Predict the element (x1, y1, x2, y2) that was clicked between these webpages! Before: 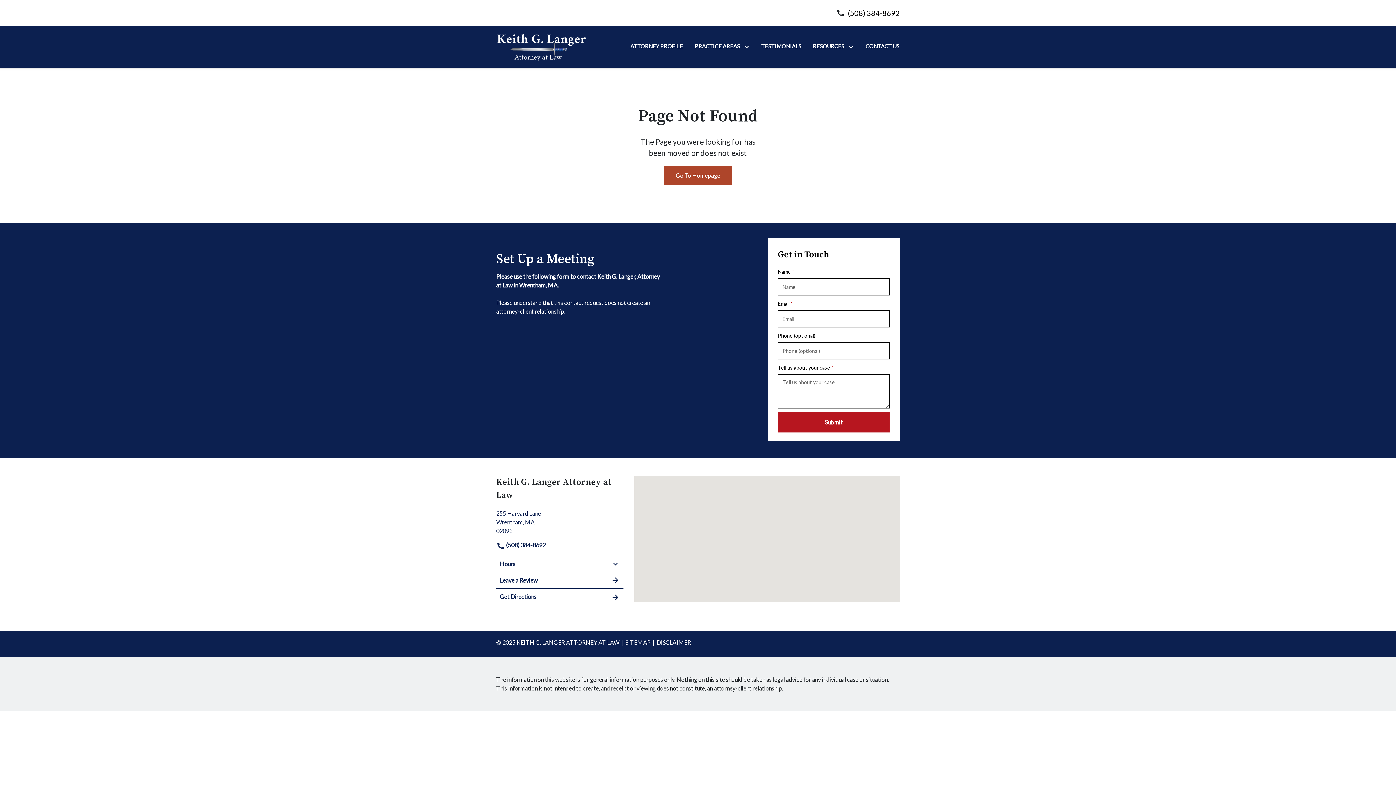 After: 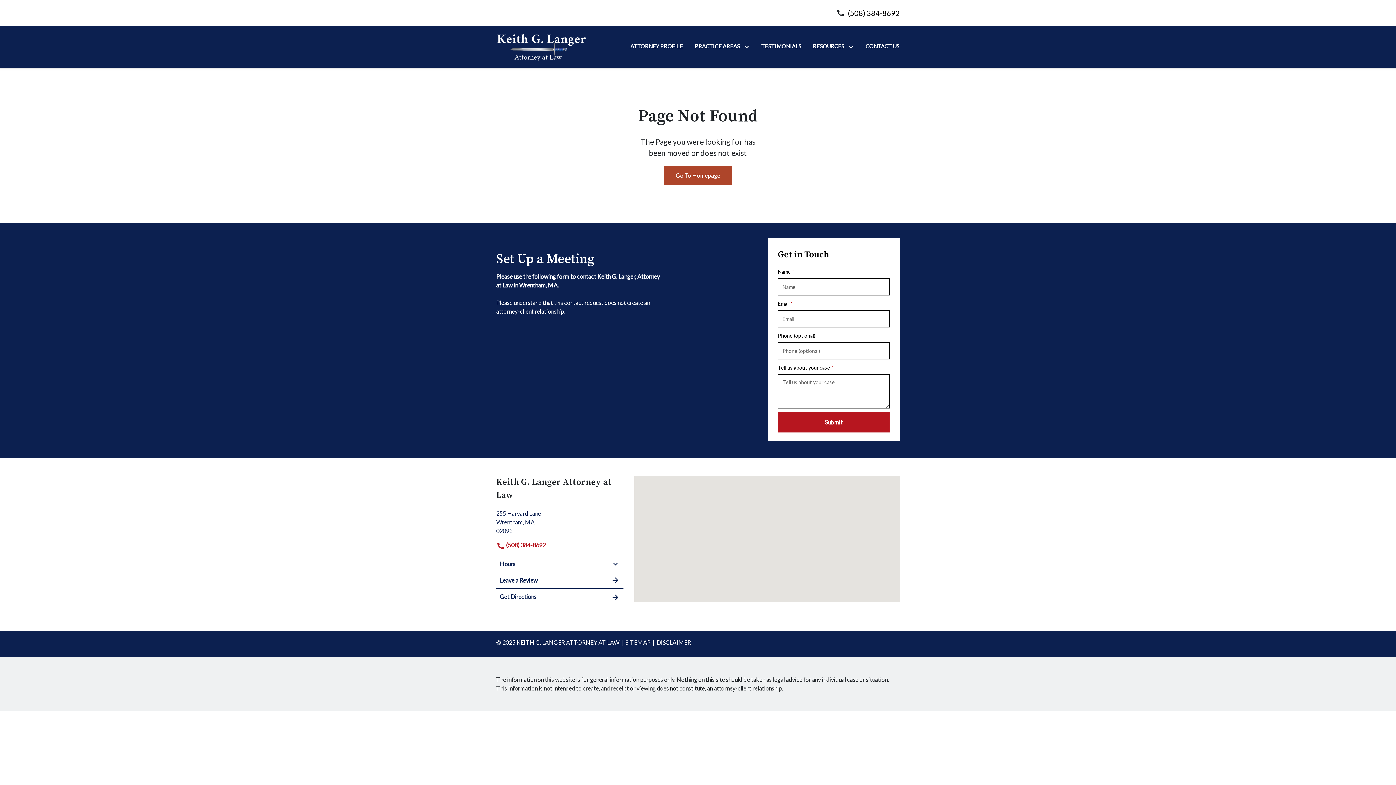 Action: bbox: (496, 541, 545, 548) label: link to call attorney